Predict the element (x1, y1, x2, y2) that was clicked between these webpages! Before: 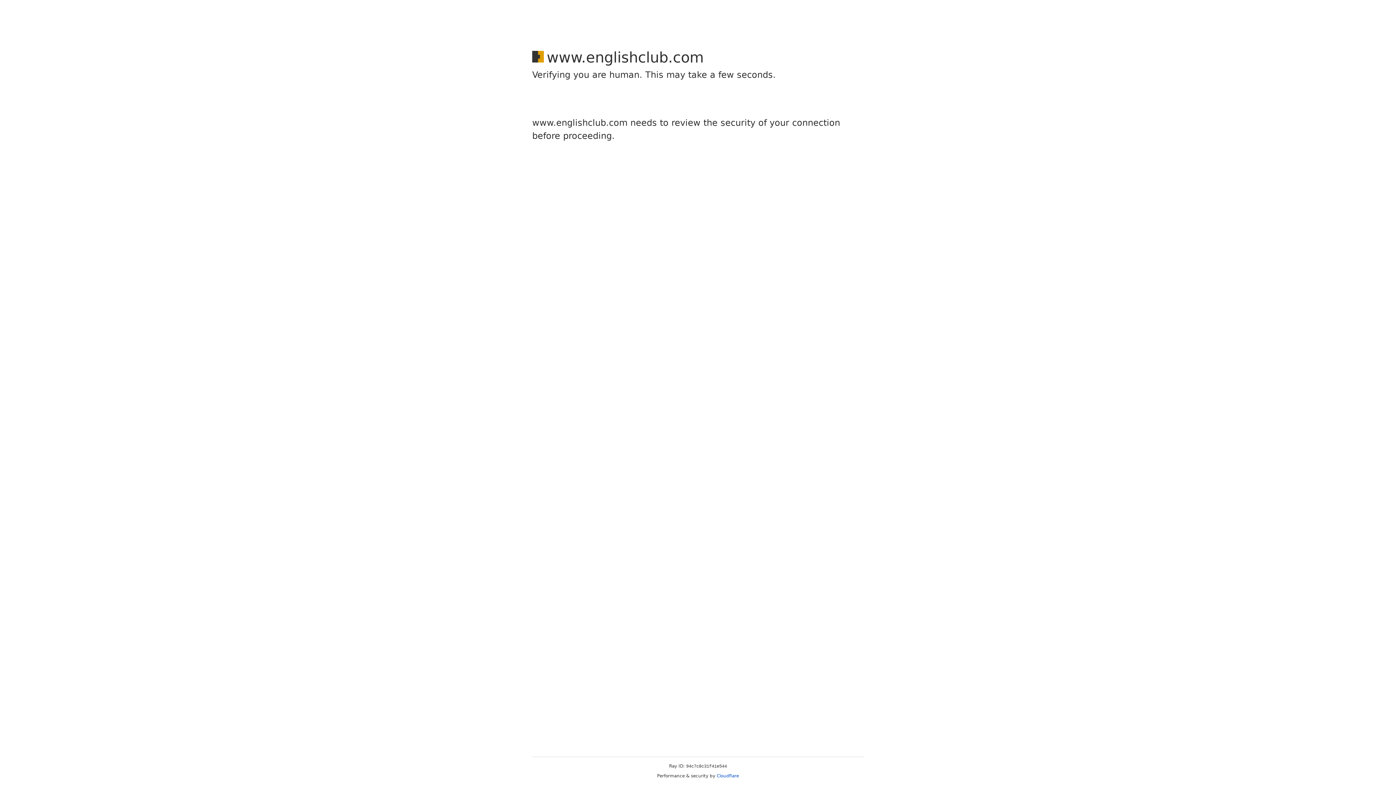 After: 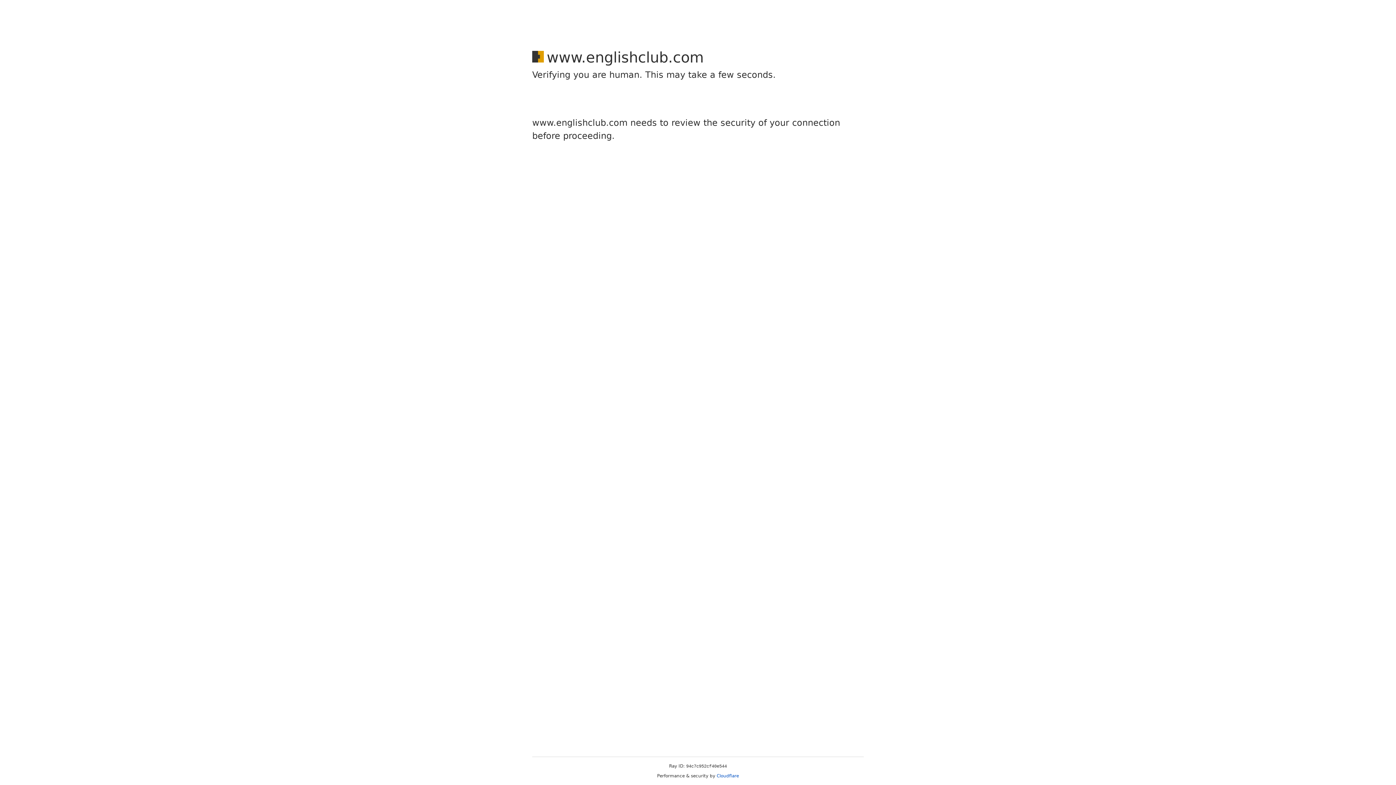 Action: label: Cloudflare bbox: (716, 773, 739, 778)